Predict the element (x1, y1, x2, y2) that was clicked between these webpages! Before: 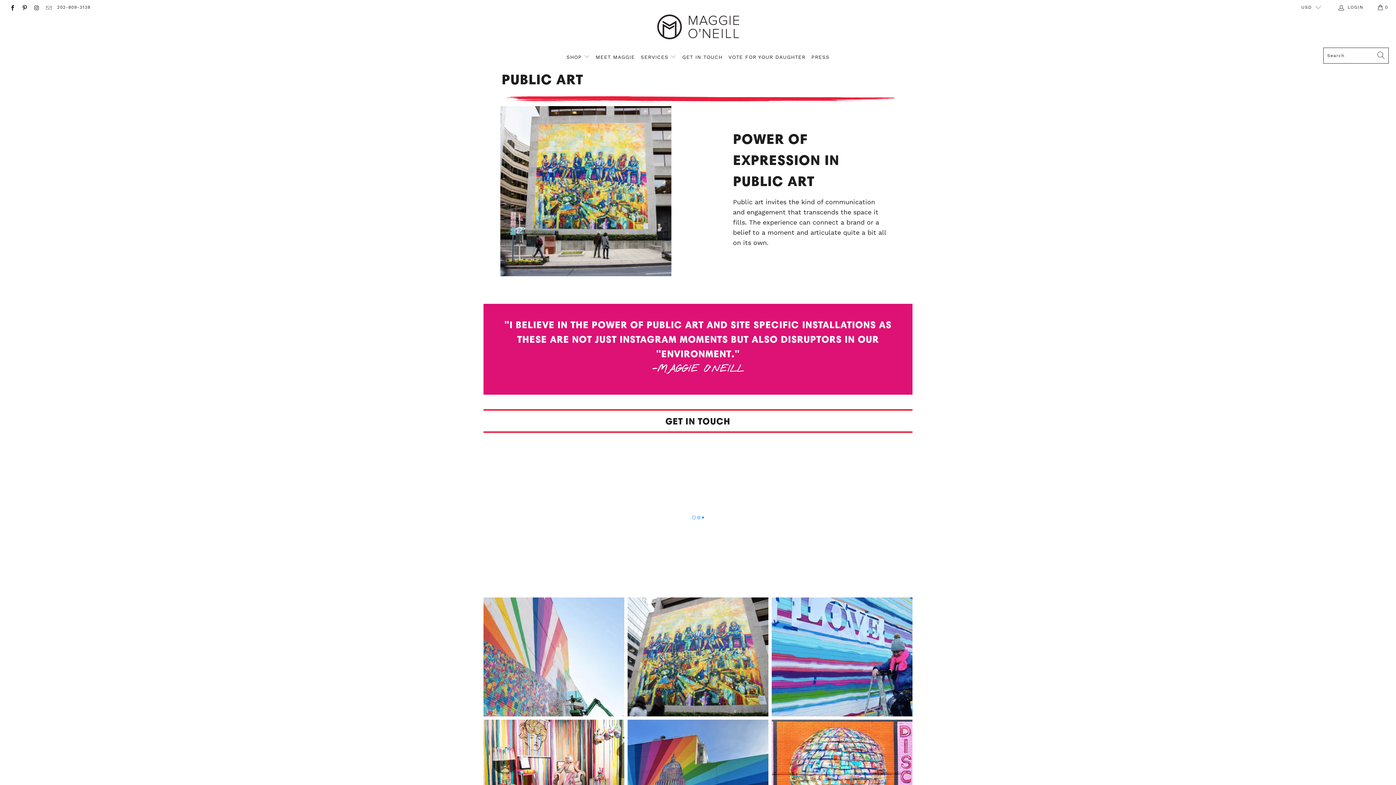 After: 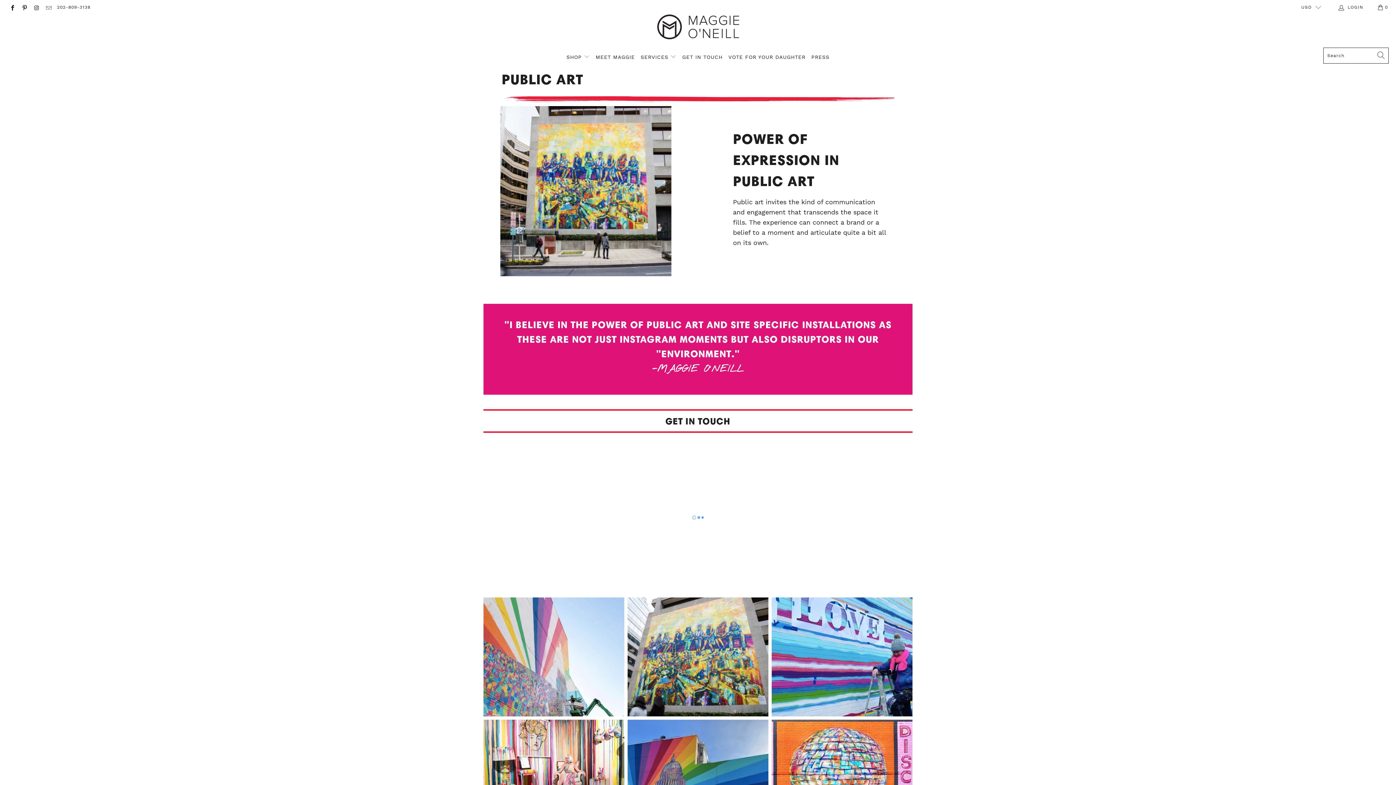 Action: bbox: (480, 106, 691, 276)